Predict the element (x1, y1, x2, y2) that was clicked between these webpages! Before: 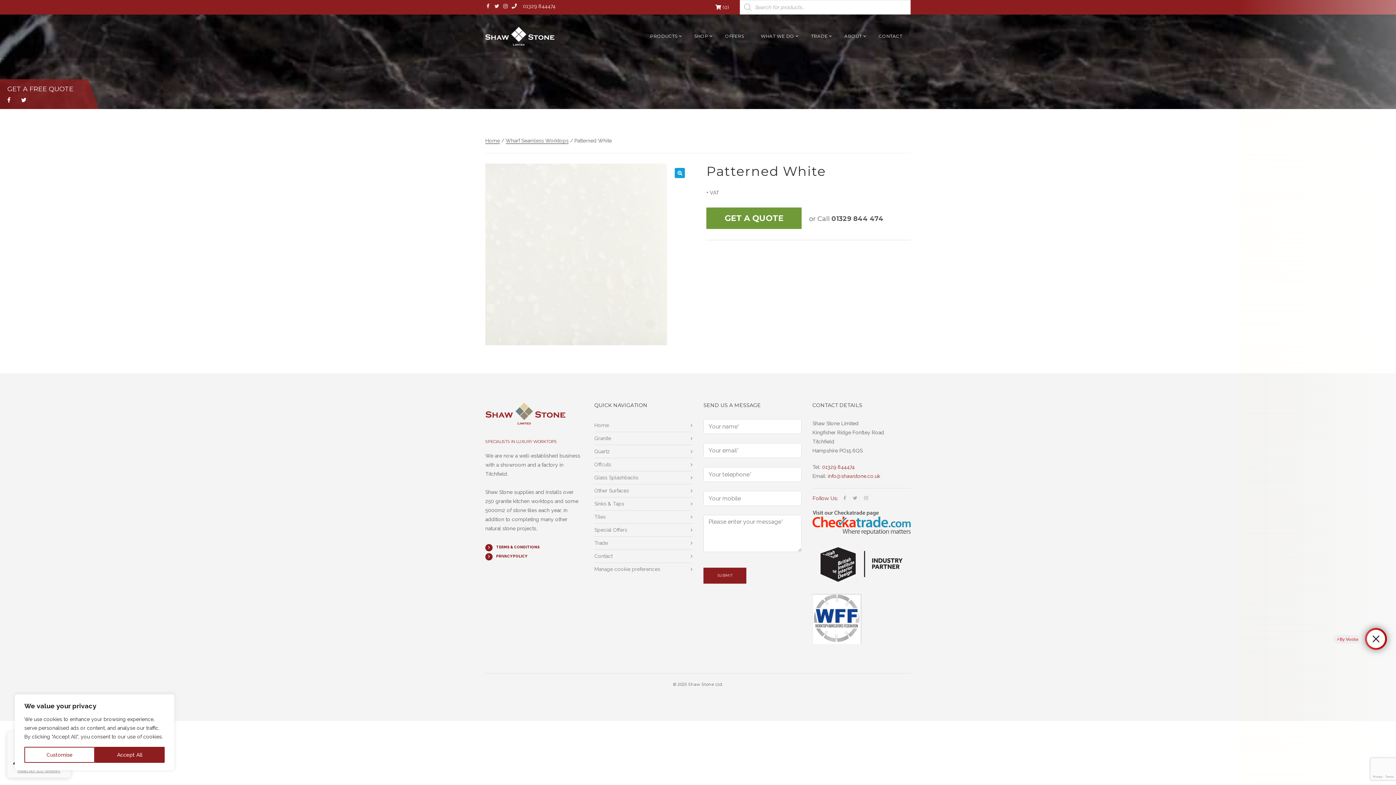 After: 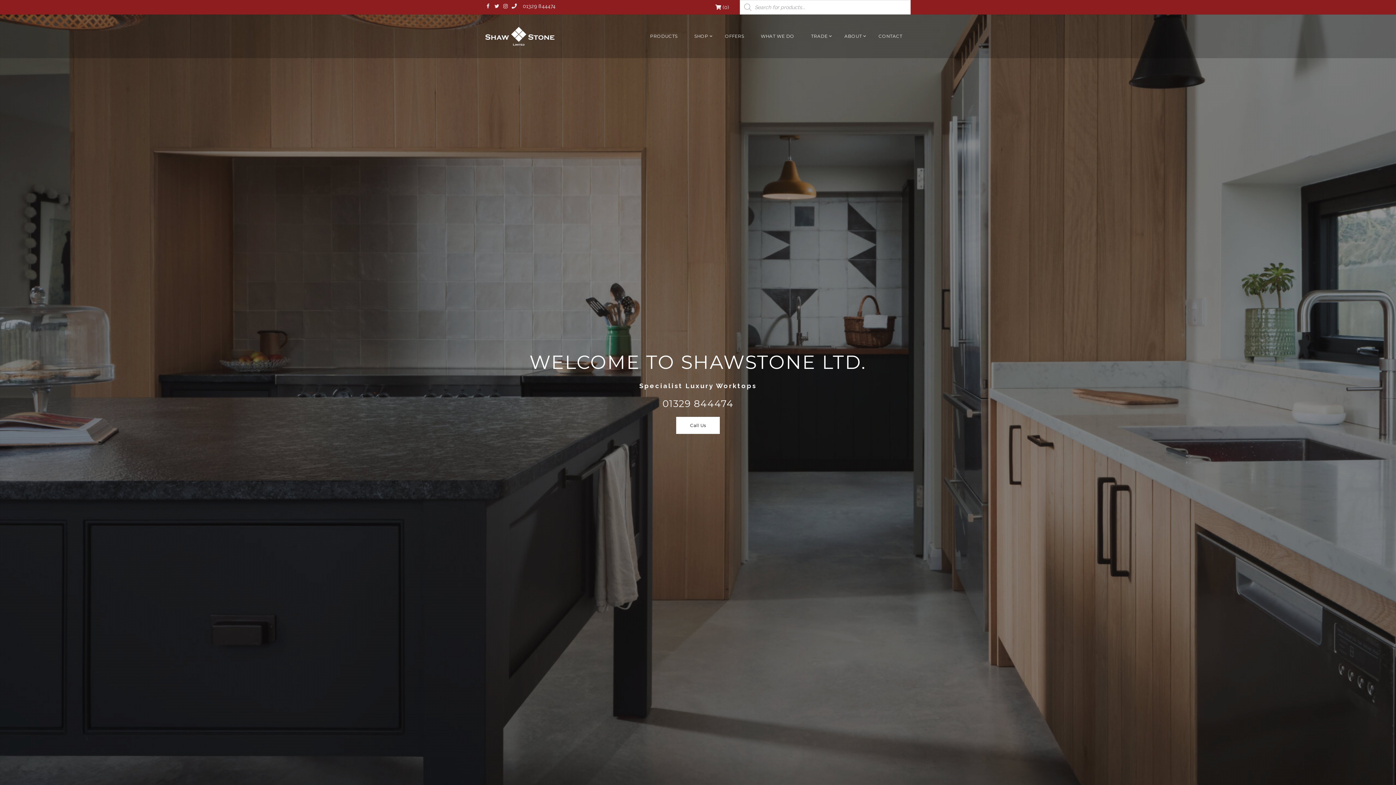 Action: bbox: (485, 137, 500, 143) label: Home